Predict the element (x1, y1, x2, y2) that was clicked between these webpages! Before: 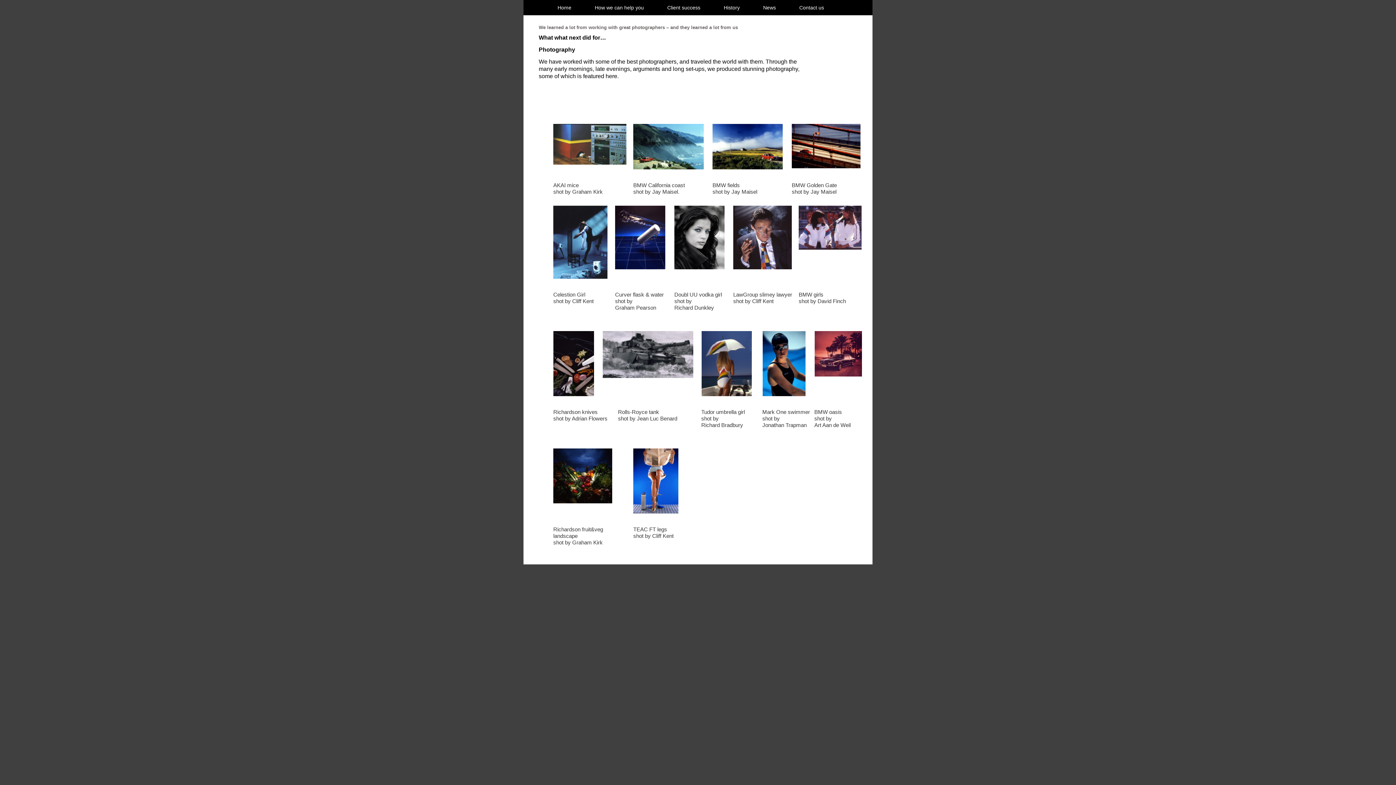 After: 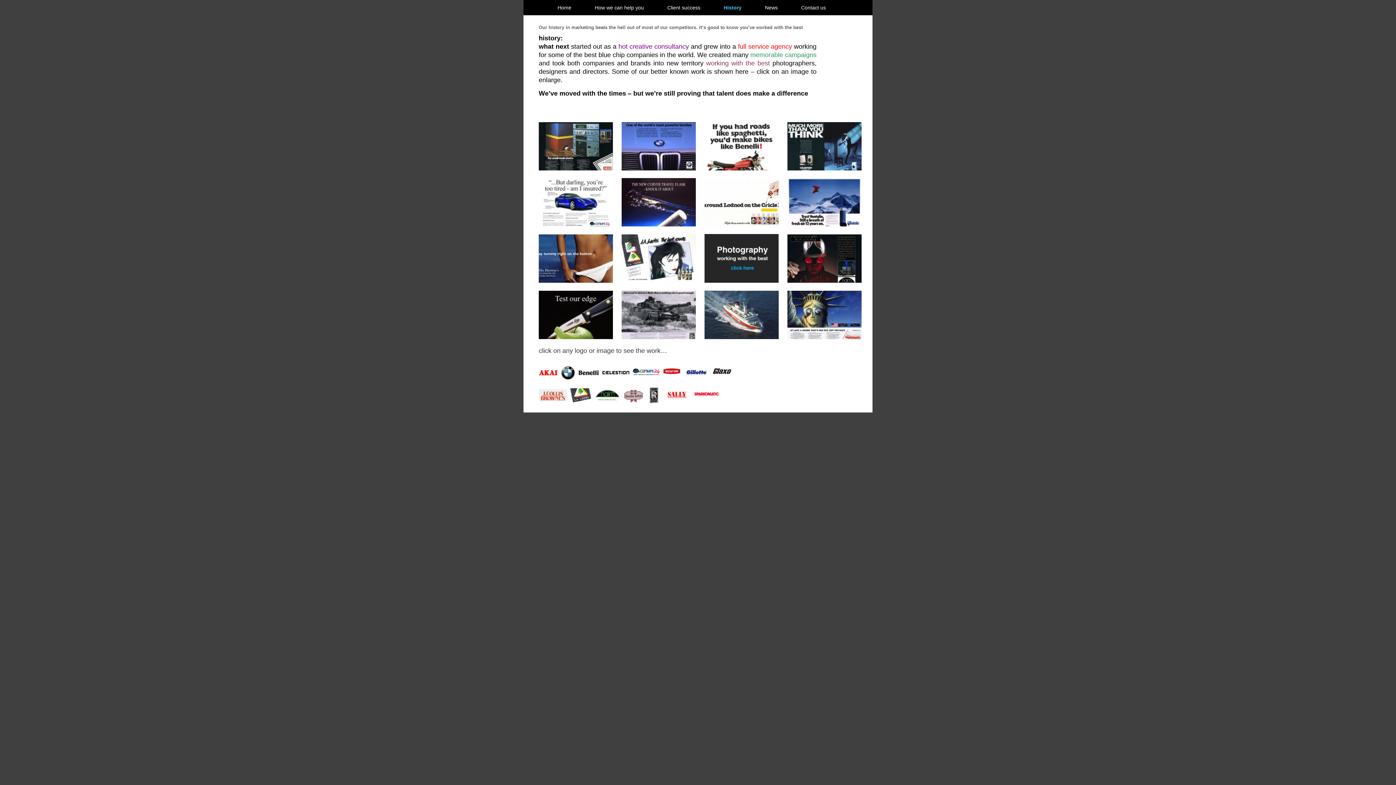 Action: bbox: (712, 0, 751, 15) label: History